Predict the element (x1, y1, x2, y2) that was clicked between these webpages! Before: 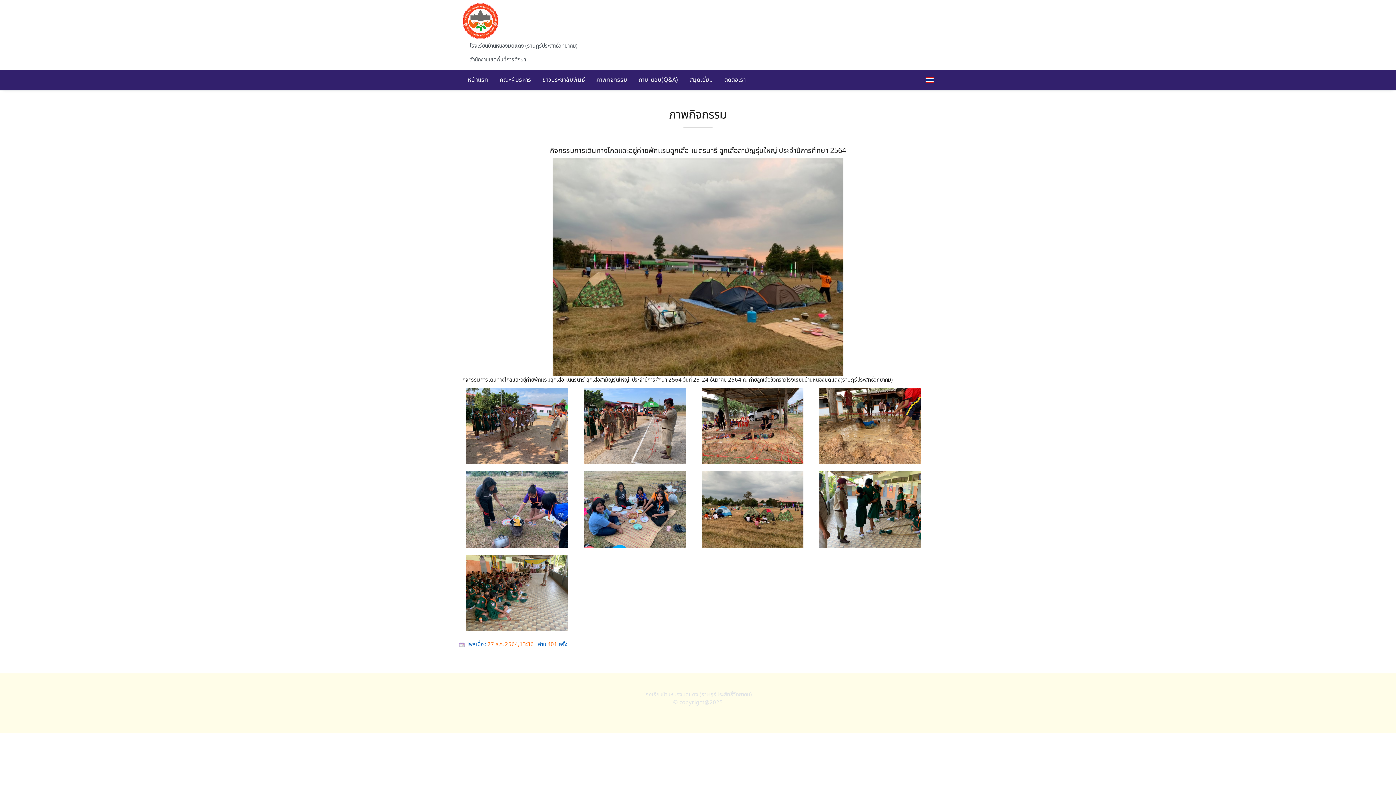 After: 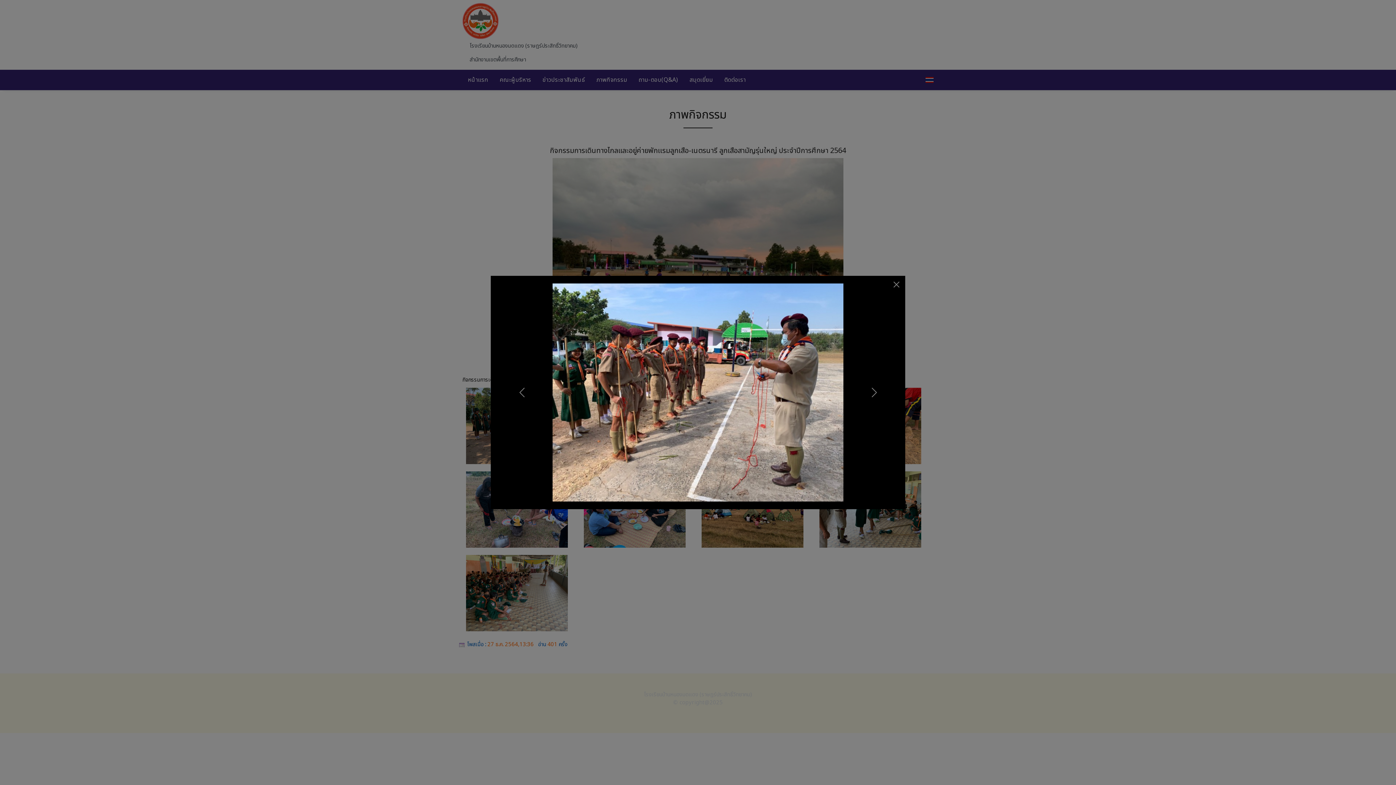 Action: bbox: (584, 421, 685, 430)